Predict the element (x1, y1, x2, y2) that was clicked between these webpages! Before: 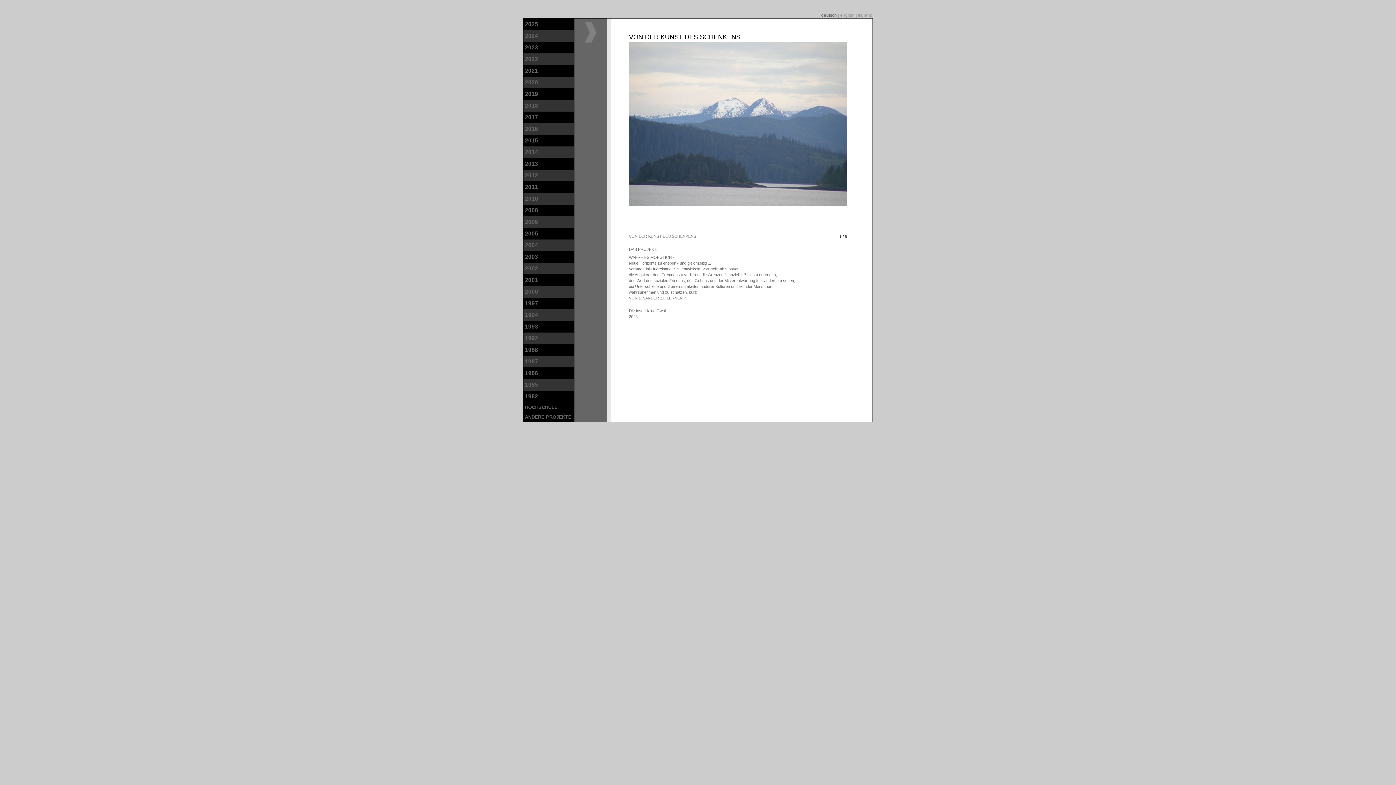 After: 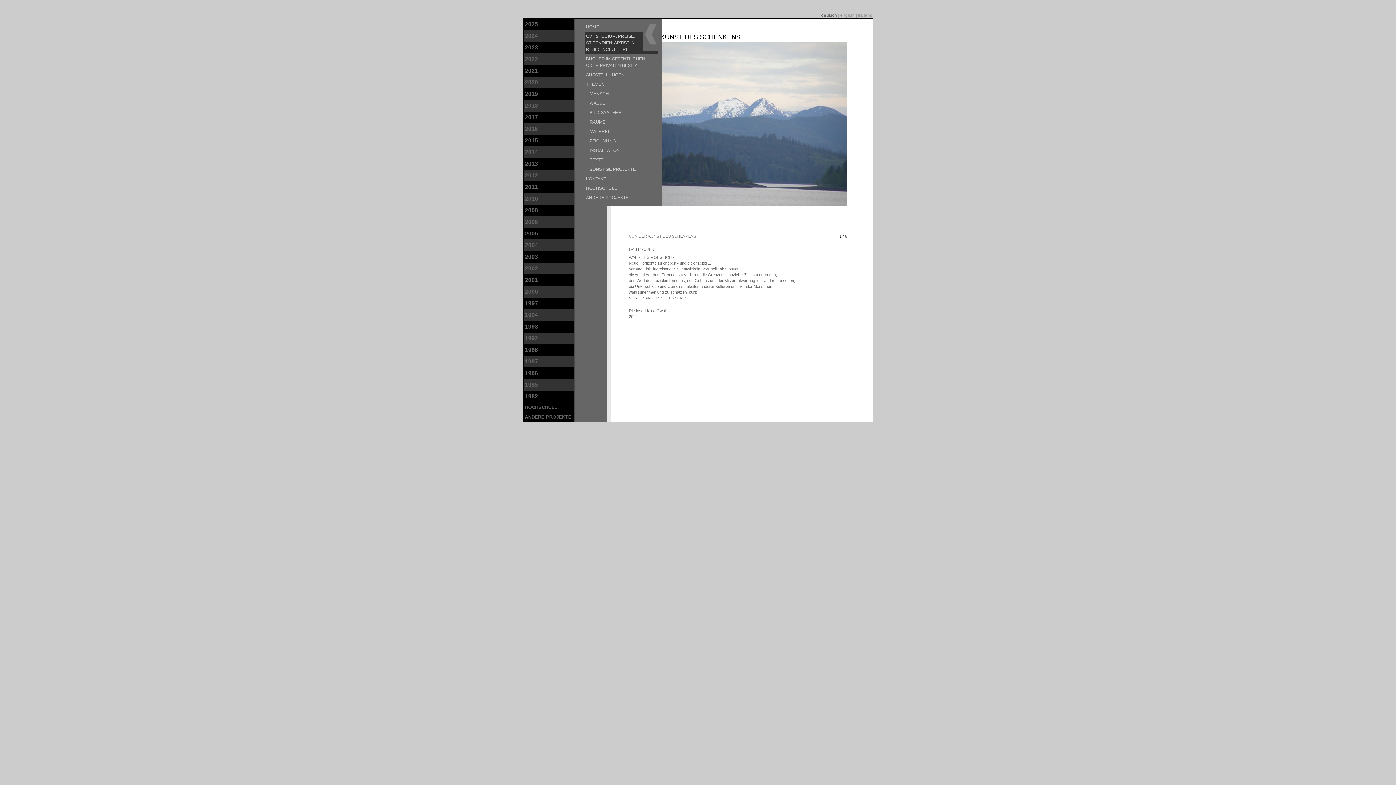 Action: bbox: (583, 45, 598, 50)